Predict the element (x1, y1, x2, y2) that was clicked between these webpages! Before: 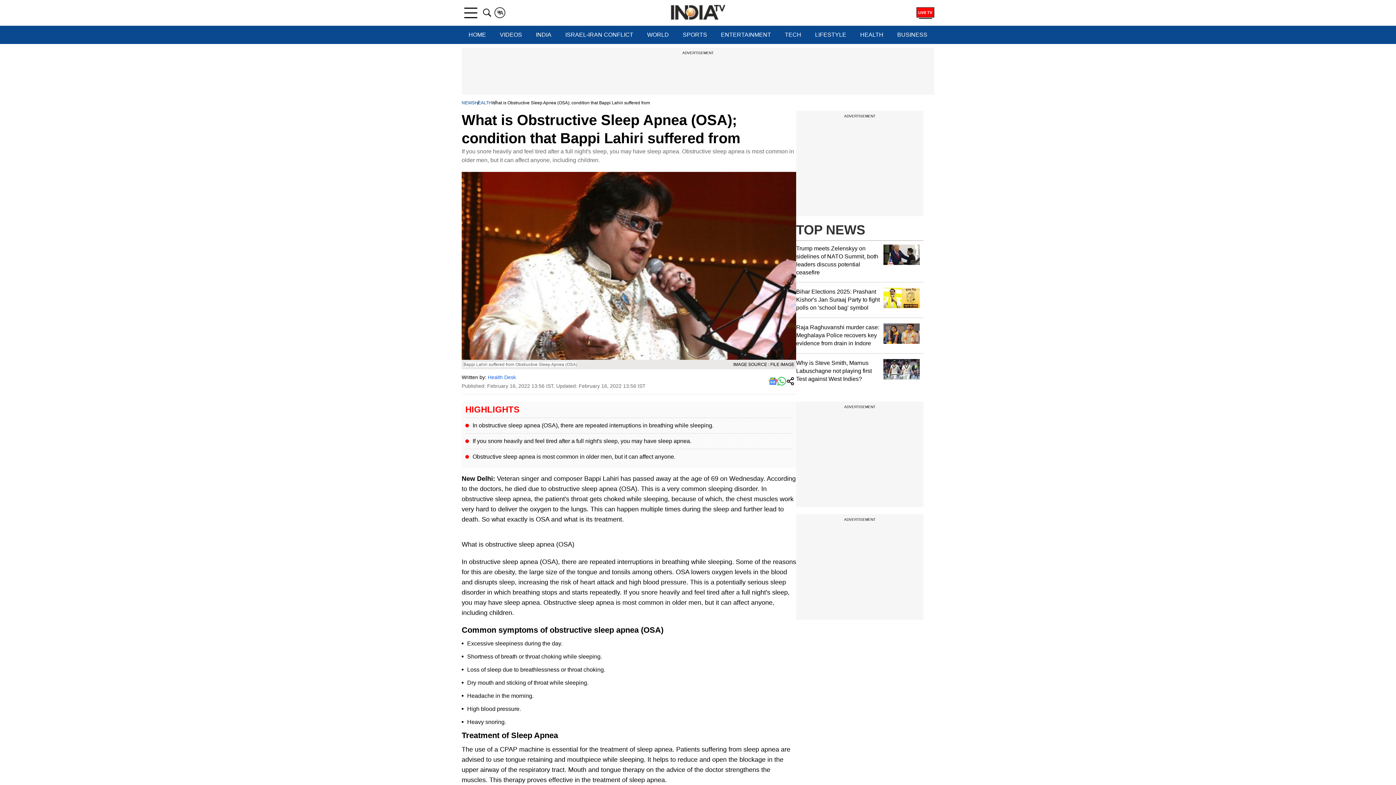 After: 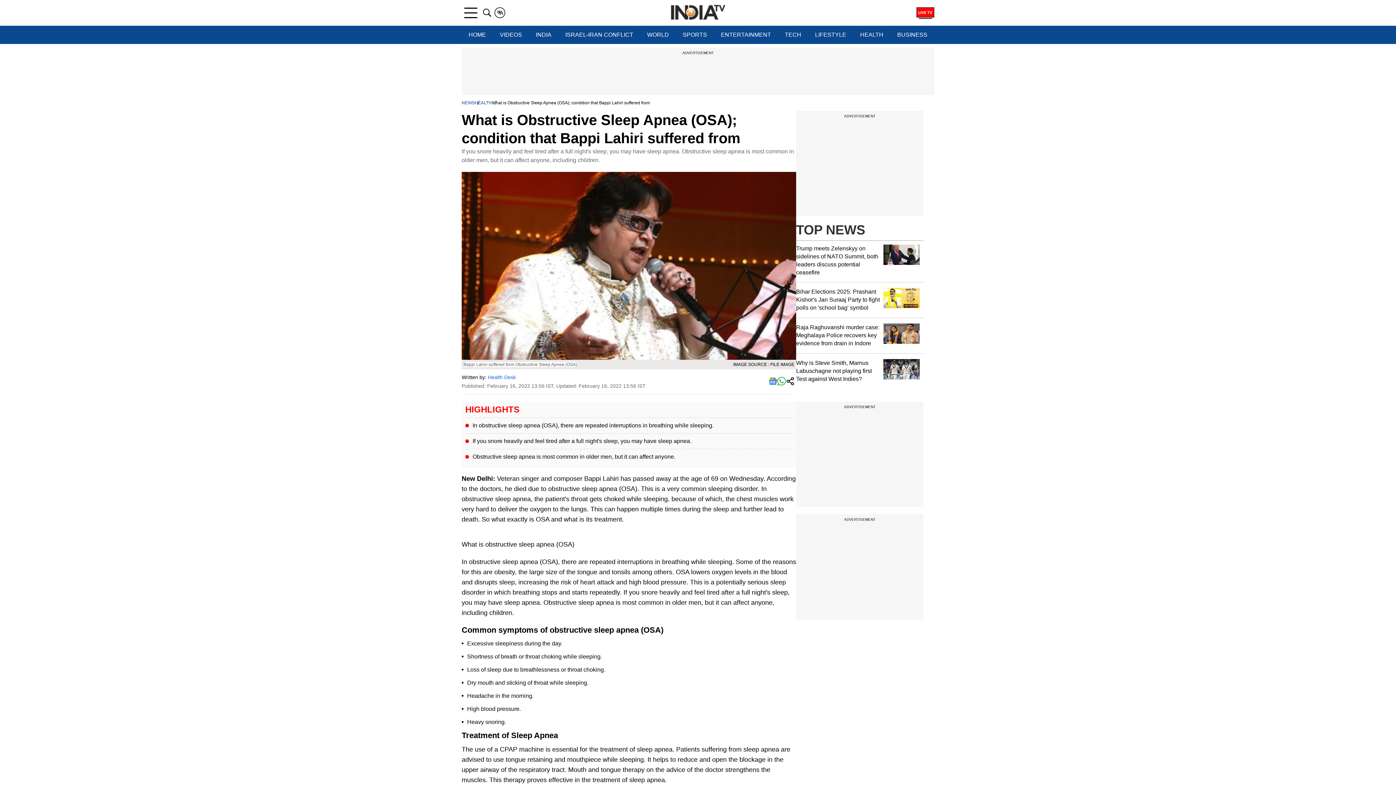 Action: bbox: (777, 377, 786, 386)